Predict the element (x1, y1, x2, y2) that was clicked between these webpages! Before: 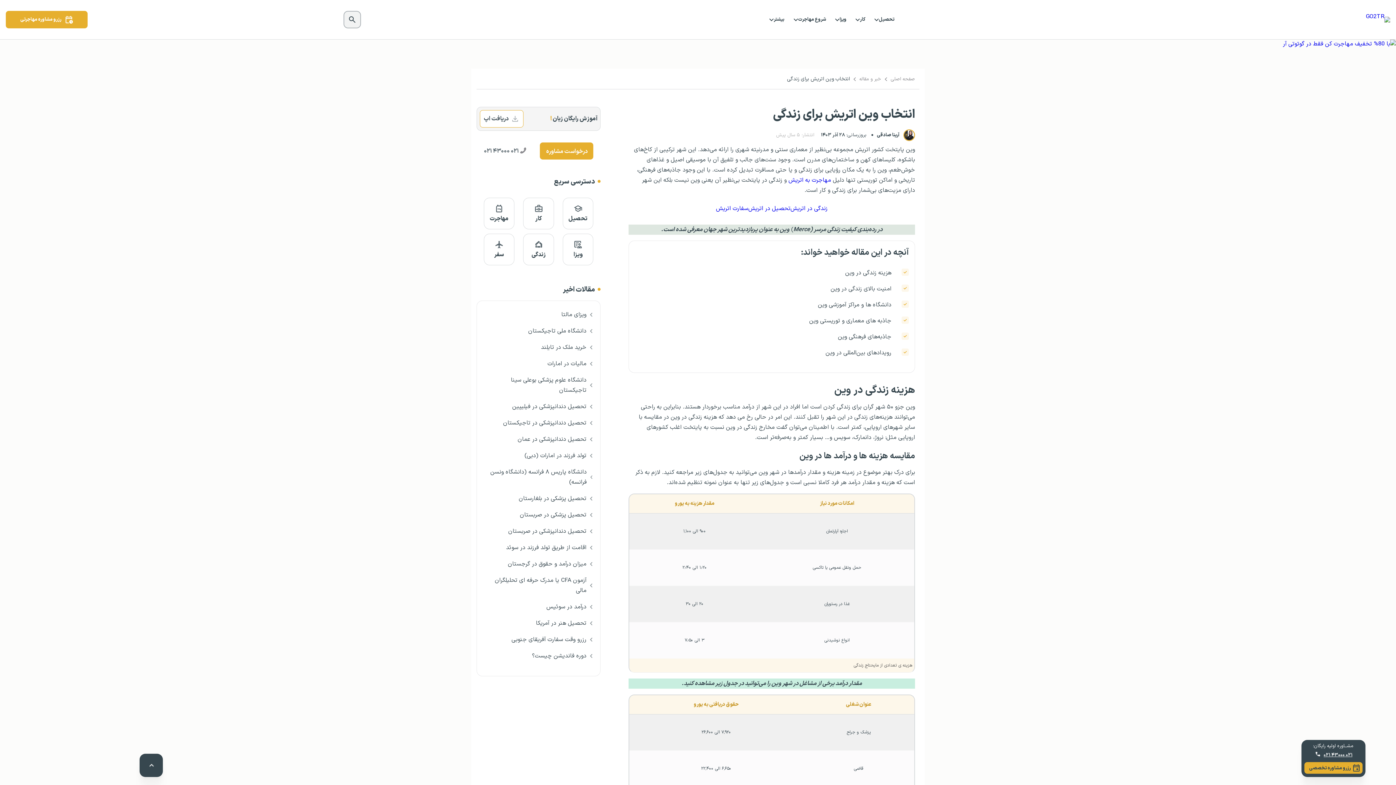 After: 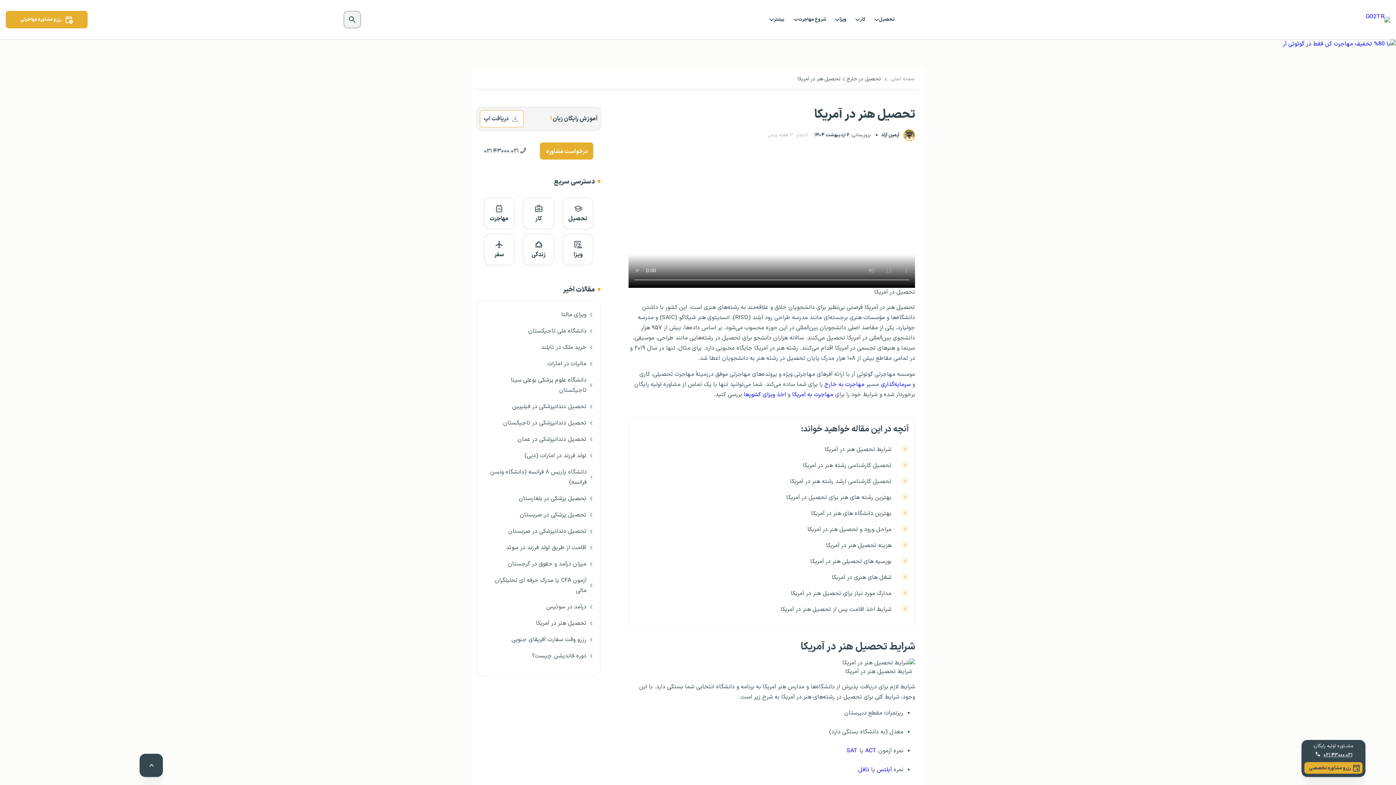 Action: label: تحصیل هنر در آمریکا bbox: (536, 618, 586, 628)